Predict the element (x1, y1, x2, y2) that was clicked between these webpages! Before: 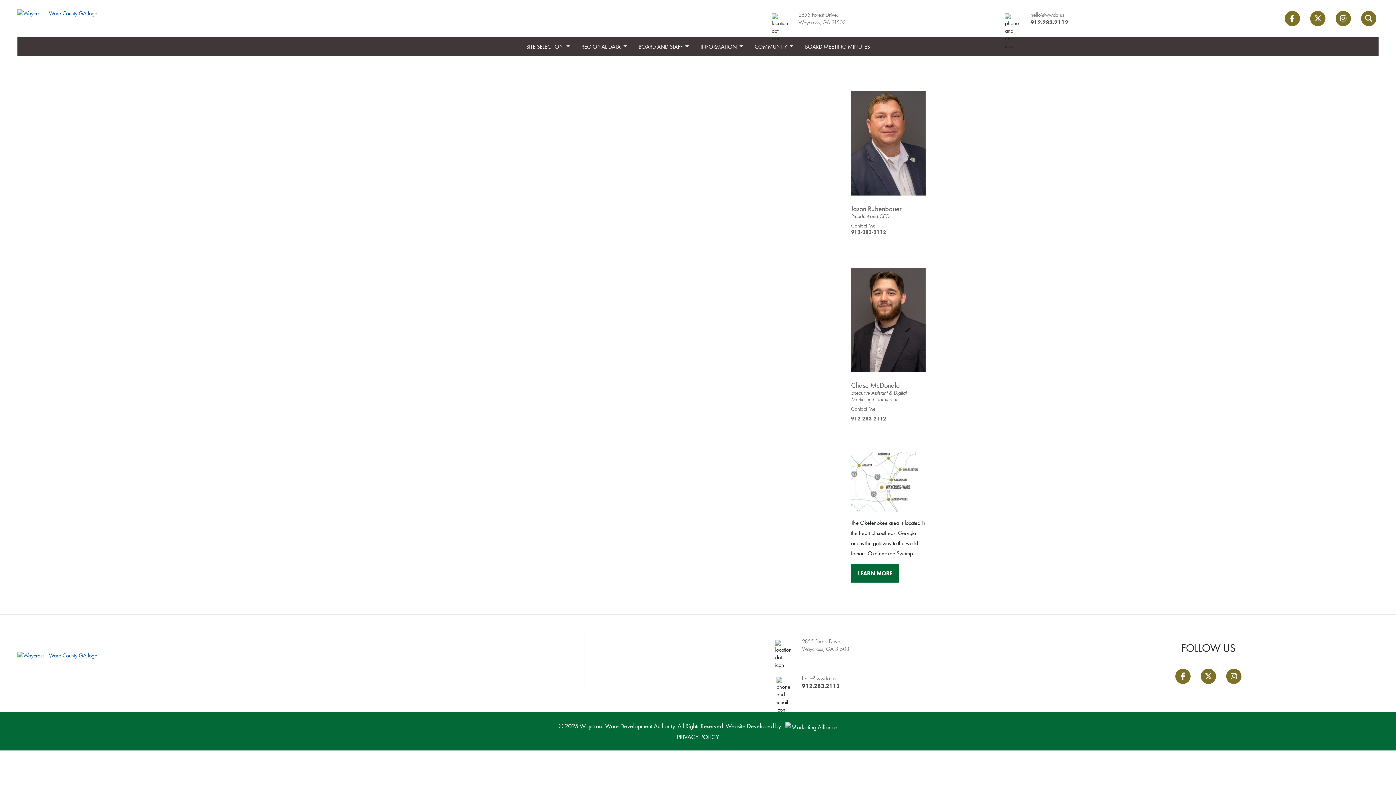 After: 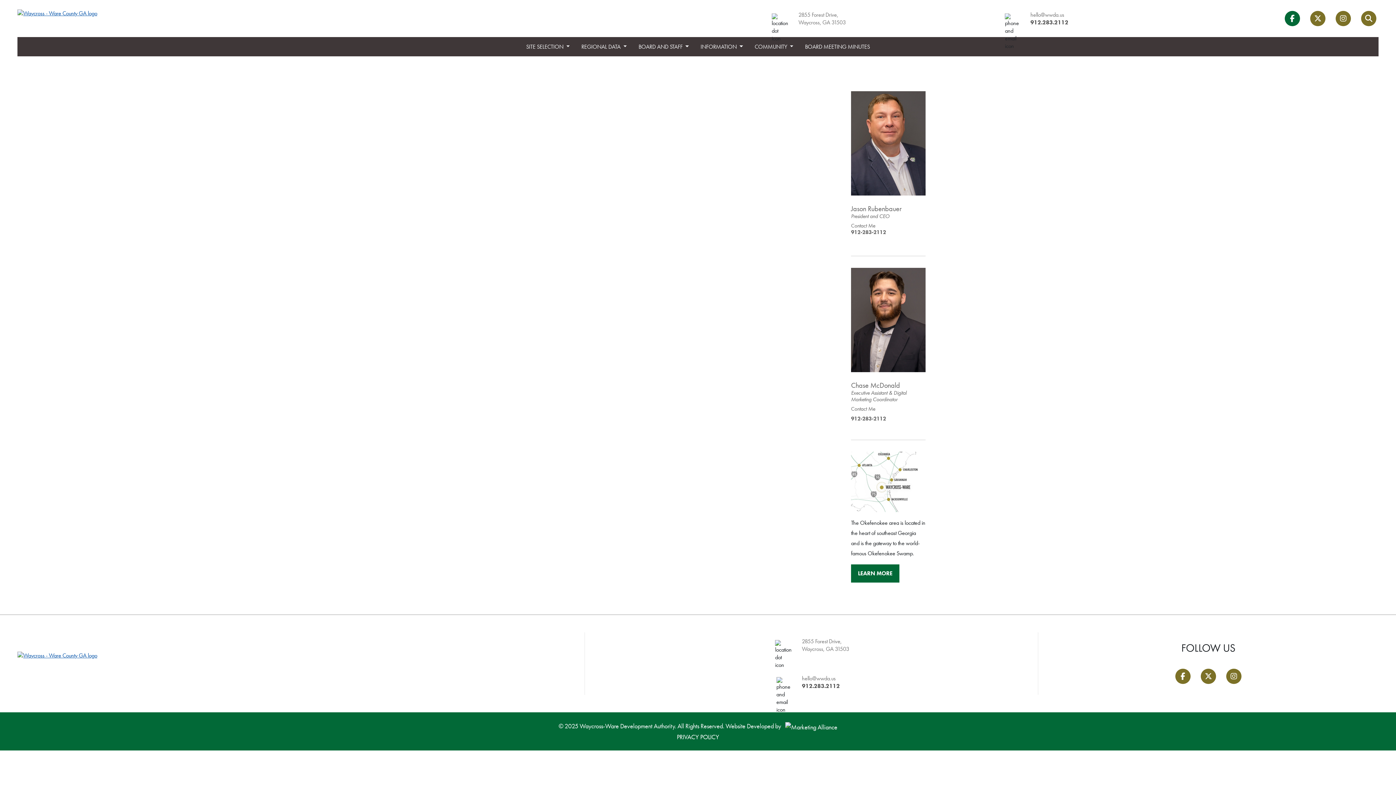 Action: label: Facebook link bbox: (1285, 10, 1300, 26)